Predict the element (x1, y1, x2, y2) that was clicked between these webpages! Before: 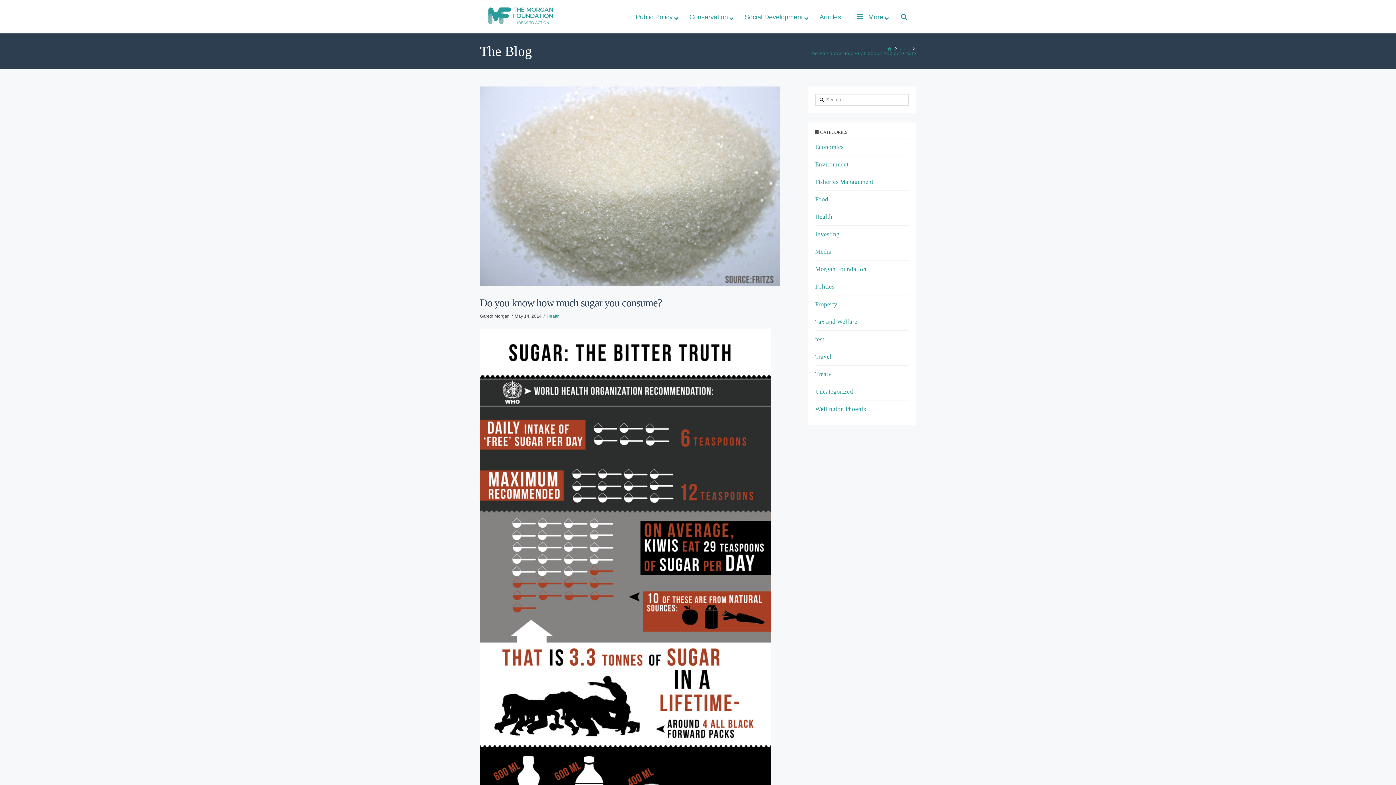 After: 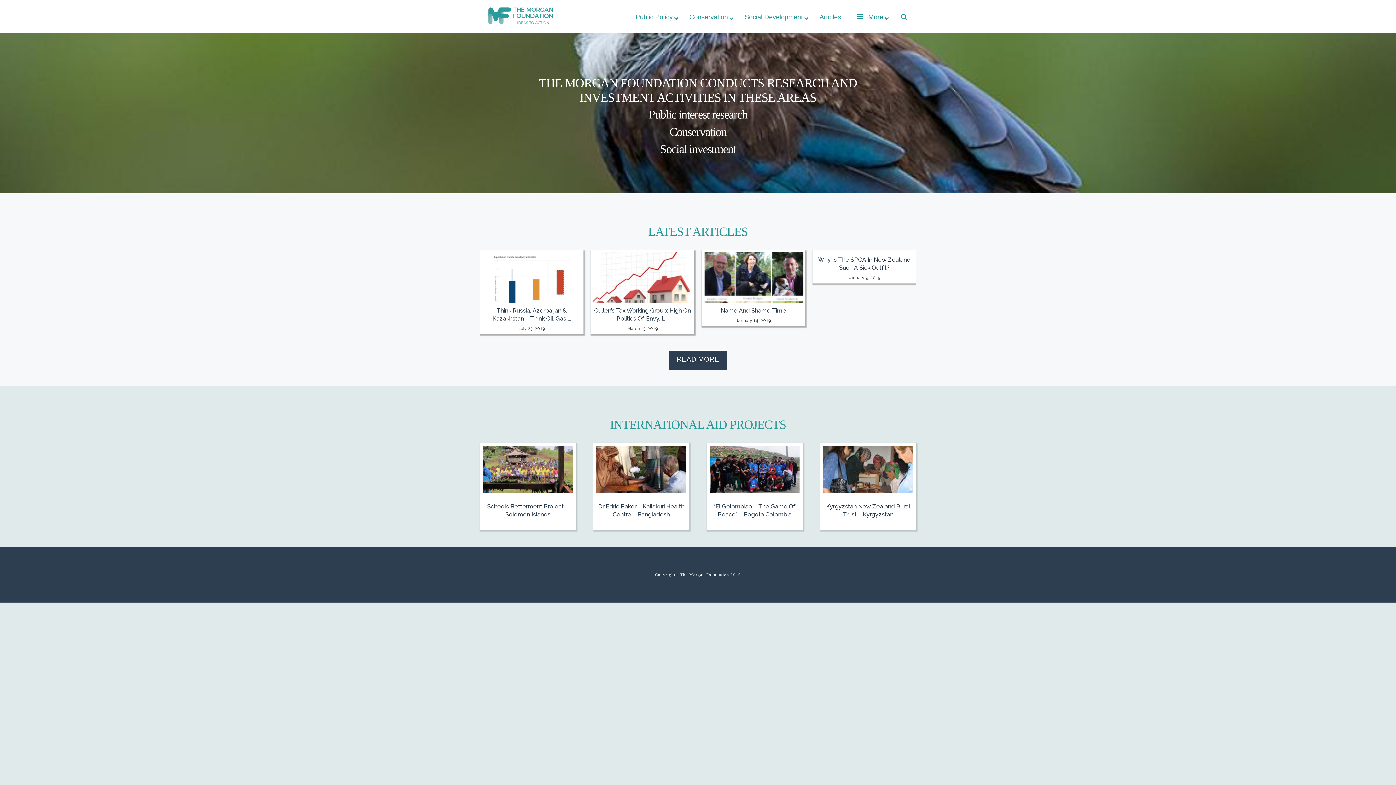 Action: bbox: (480, 1, 561, 29)